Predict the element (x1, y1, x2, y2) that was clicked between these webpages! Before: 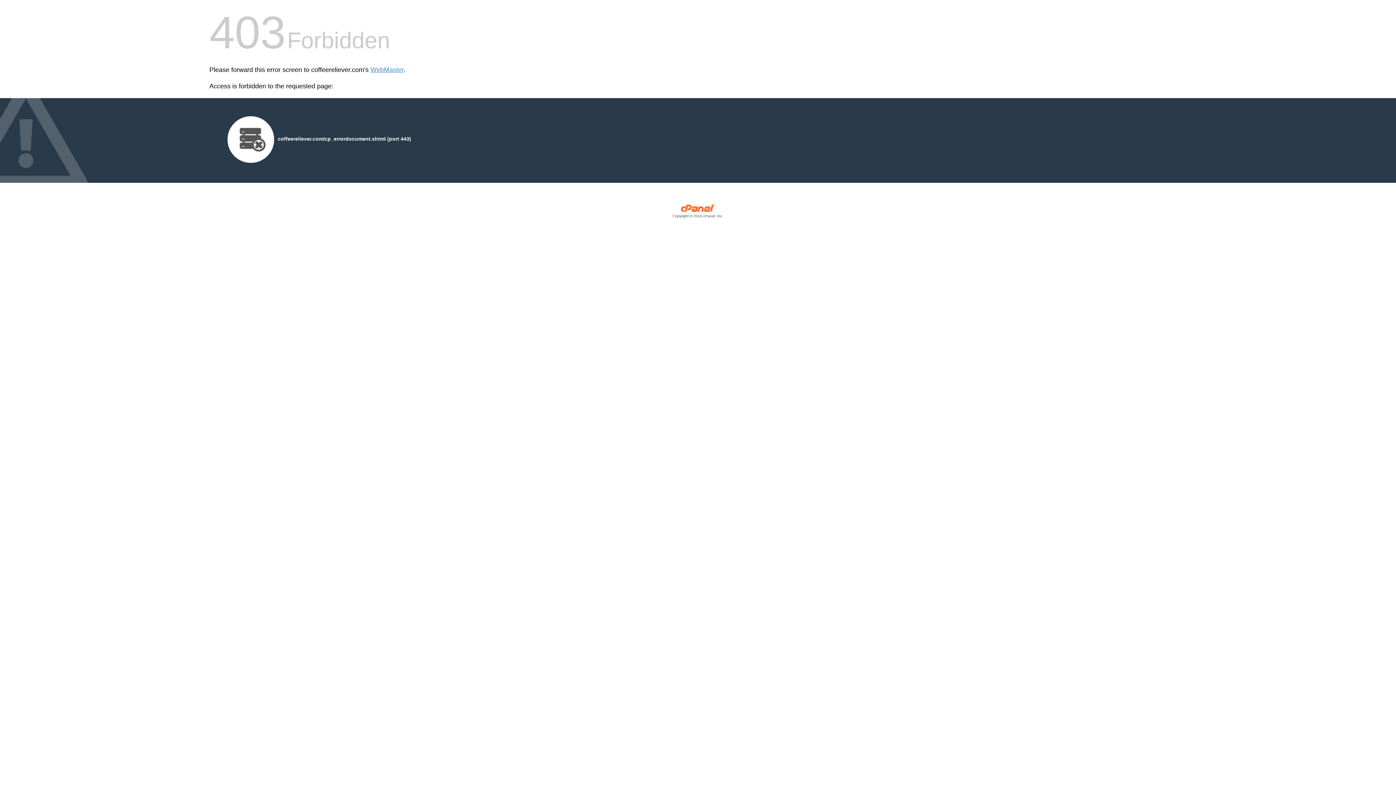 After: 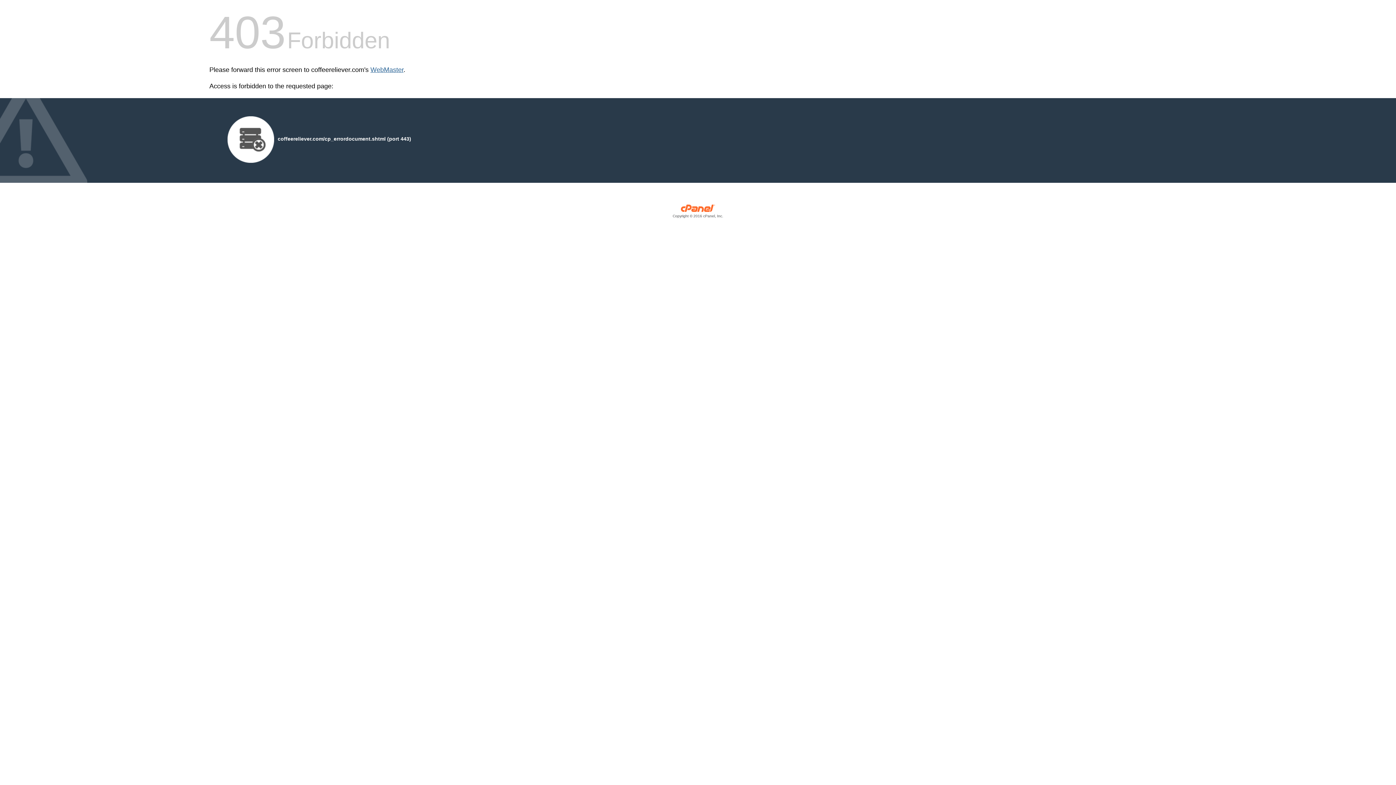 Action: label: WebMaster bbox: (370, 66, 403, 73)